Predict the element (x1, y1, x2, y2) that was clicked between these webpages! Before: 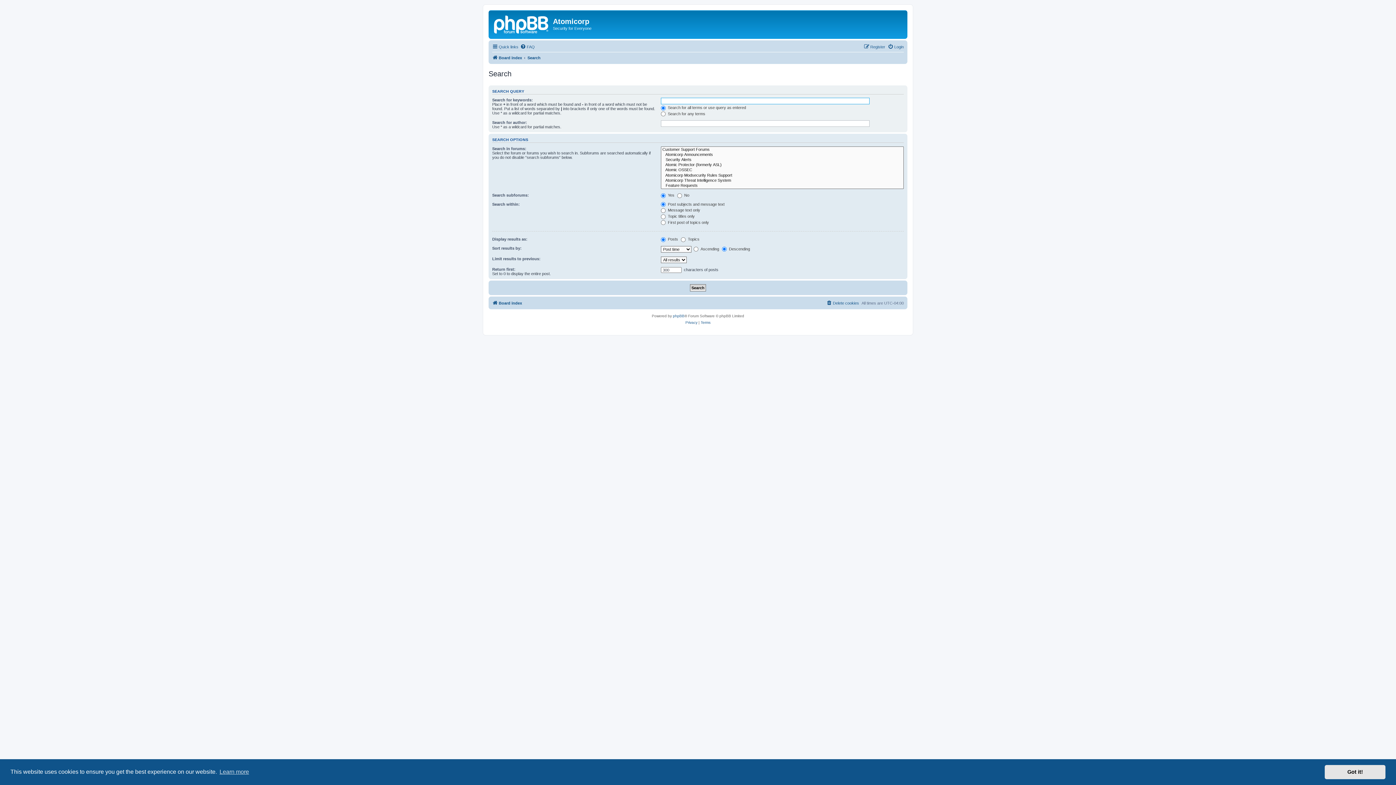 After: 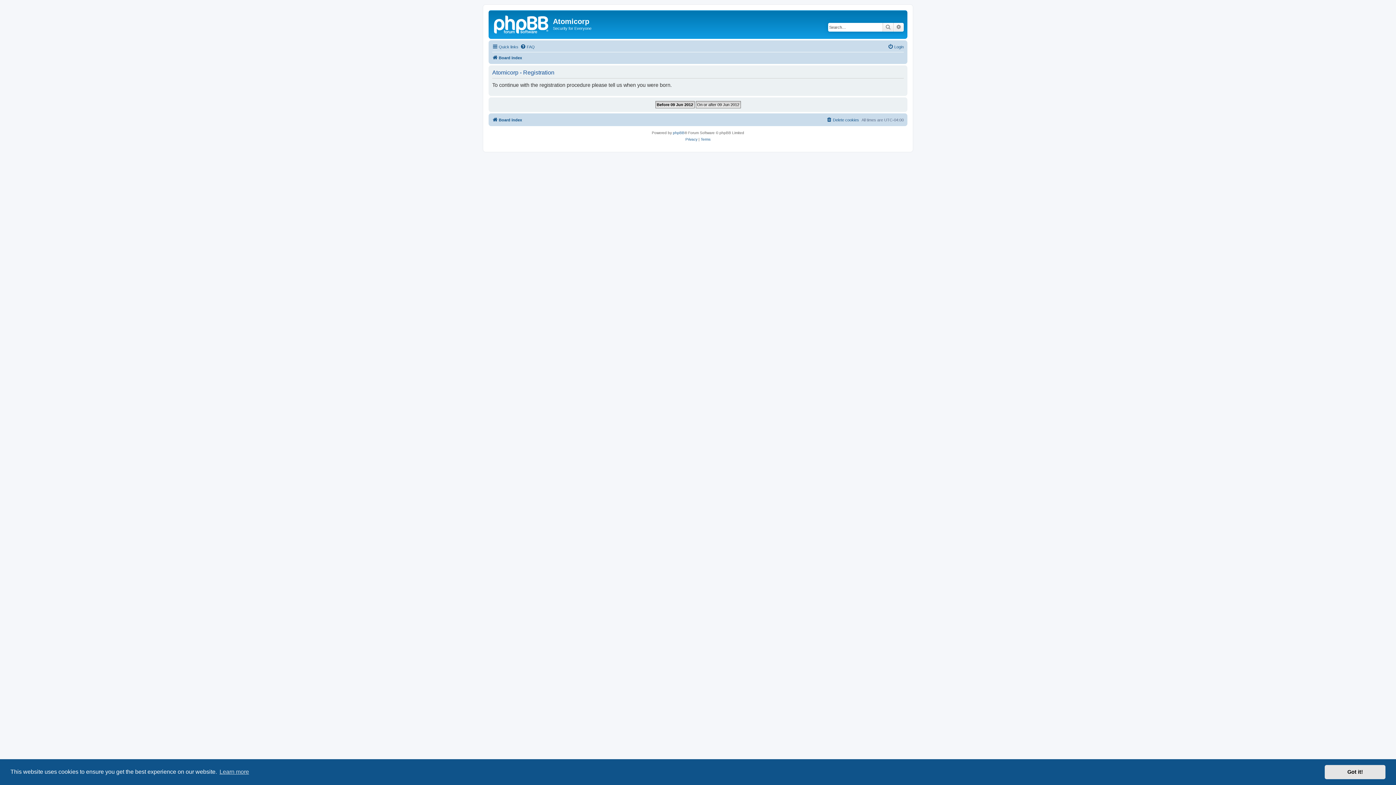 Action: bbox: (864, 42, 885, 51) label: Register